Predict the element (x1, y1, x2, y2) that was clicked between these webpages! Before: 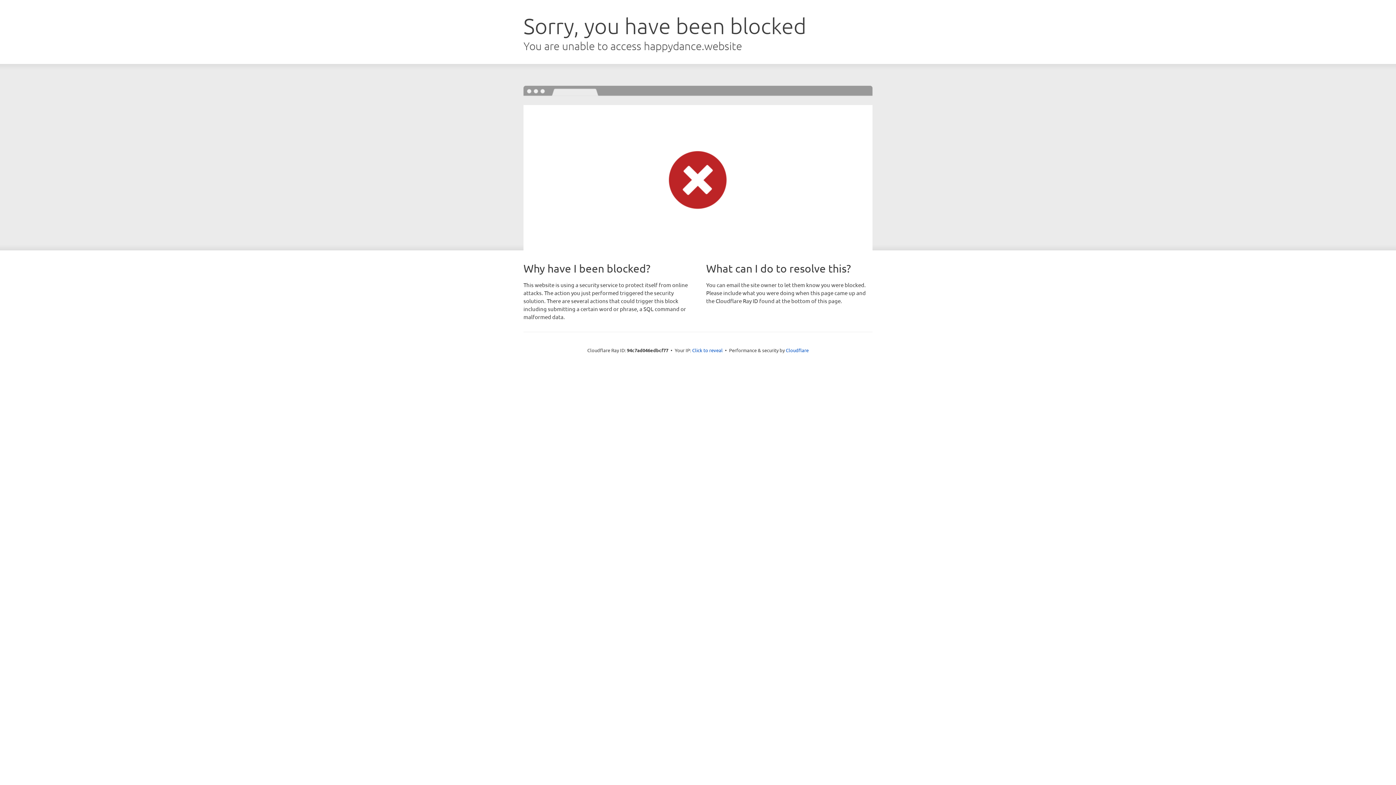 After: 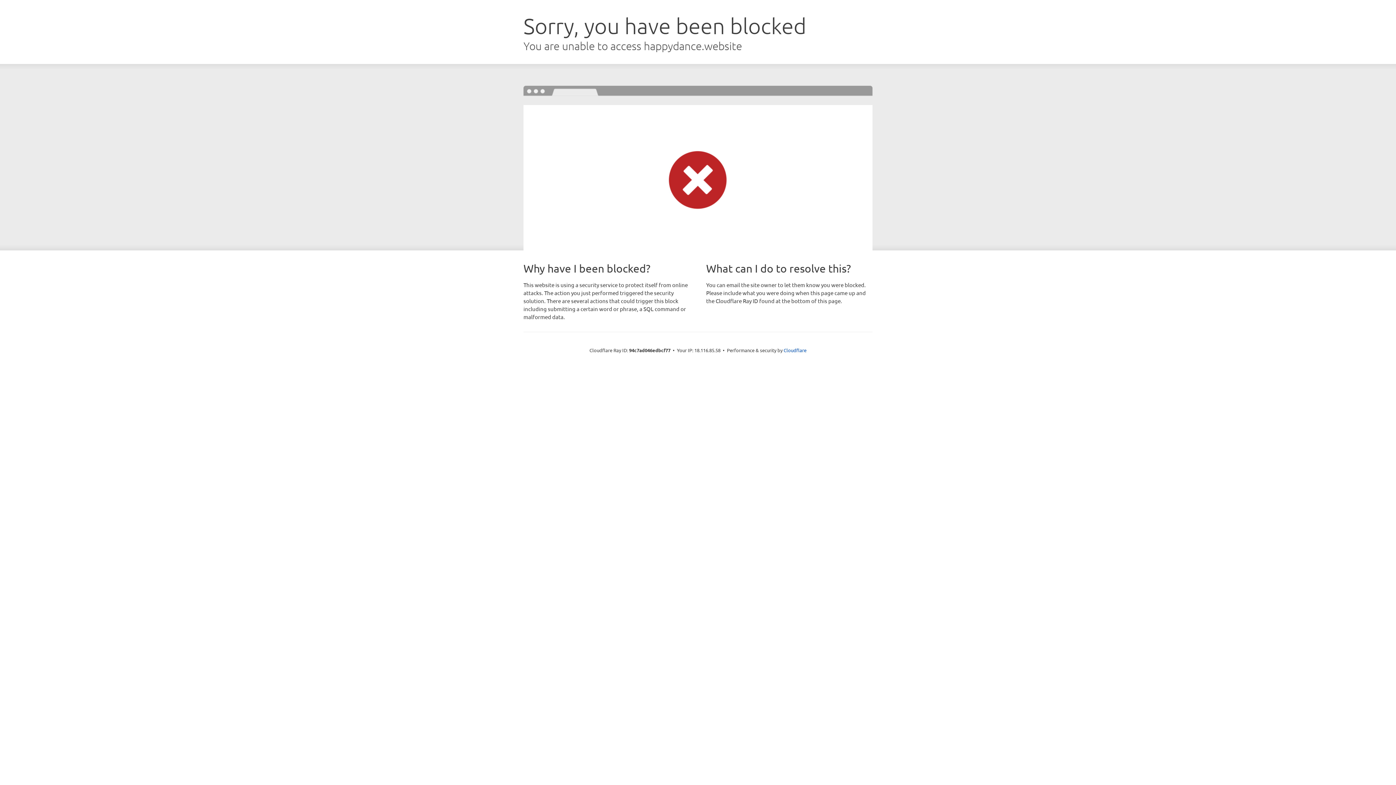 Action: bbox: (692, 346, 722, 353) label: Click to reveal